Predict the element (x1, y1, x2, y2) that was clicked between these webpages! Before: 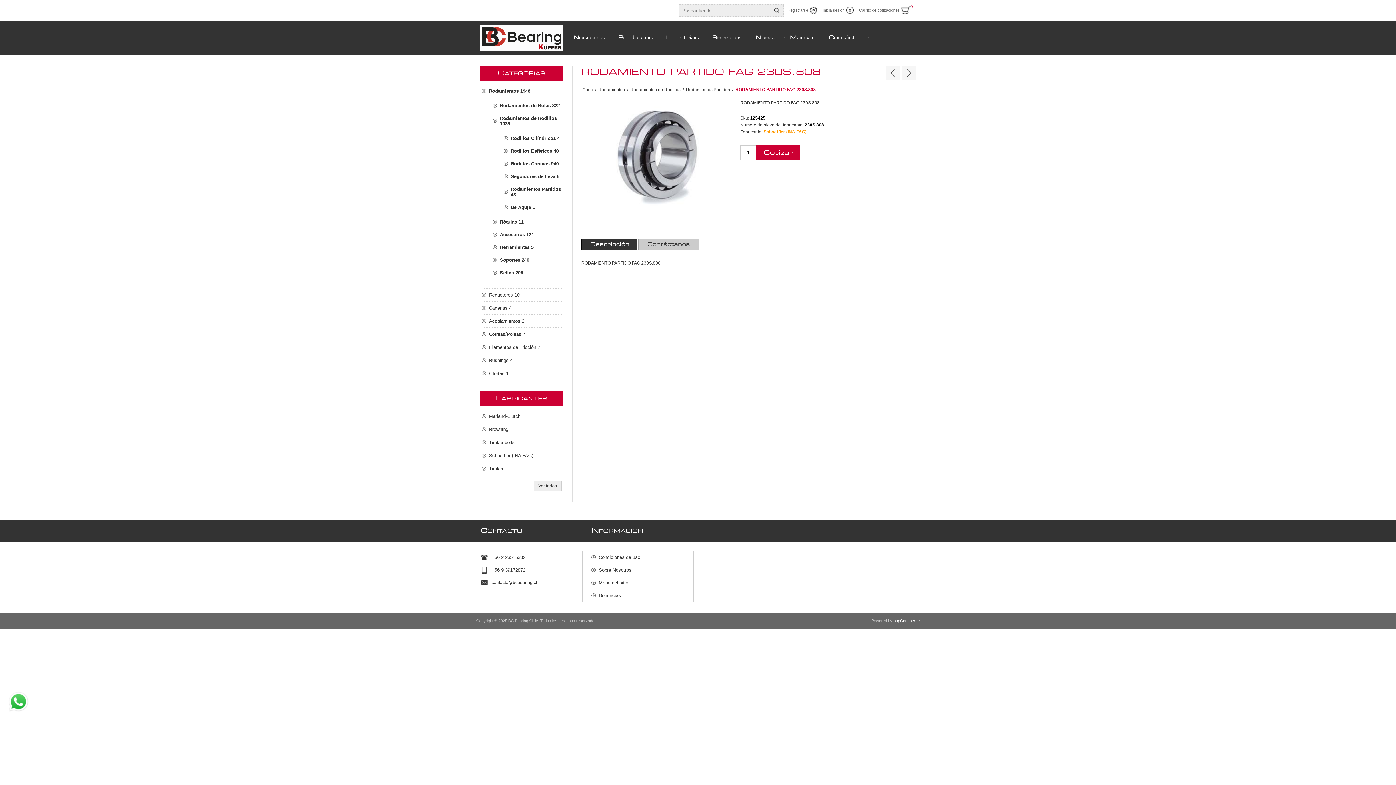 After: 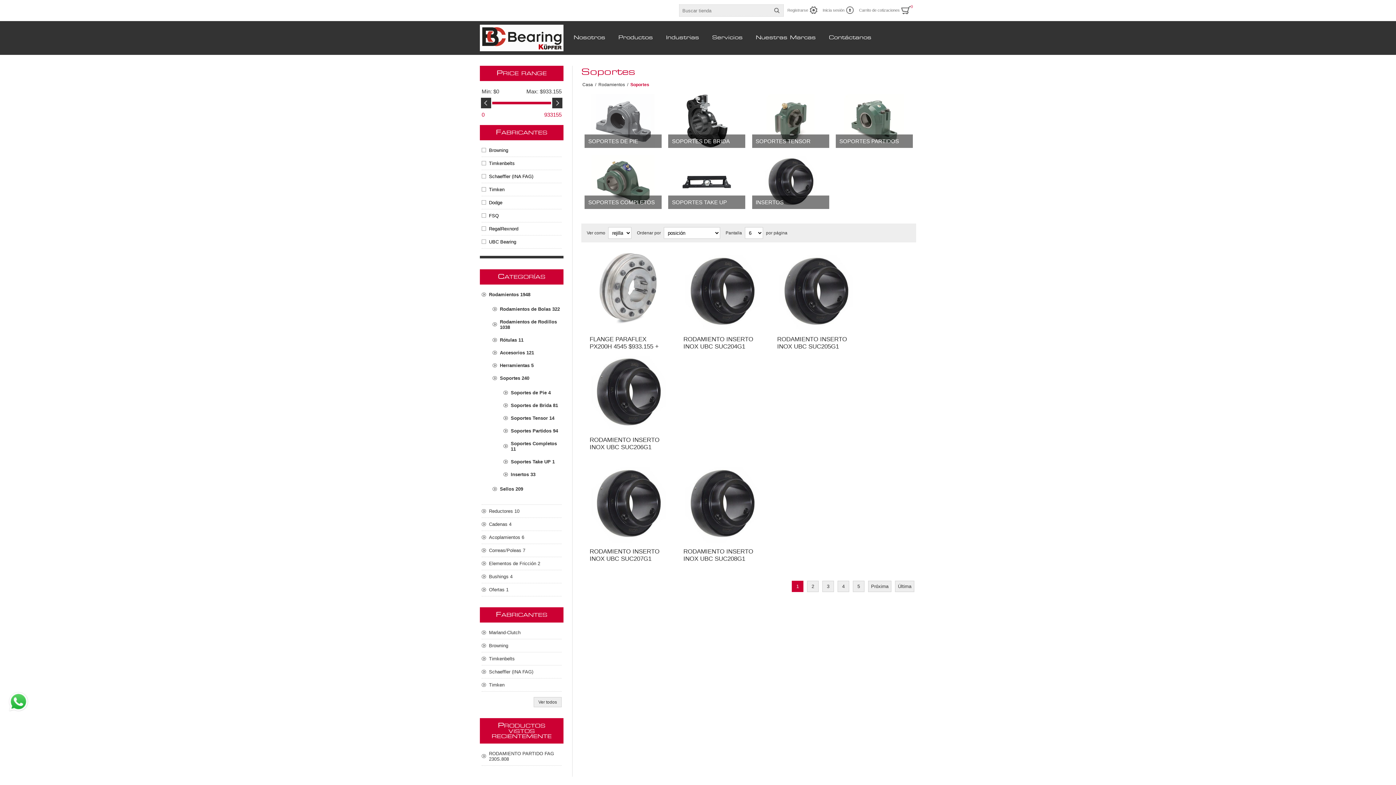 Action: bbox: (492, 253, 561, 266) label: Soportes 240